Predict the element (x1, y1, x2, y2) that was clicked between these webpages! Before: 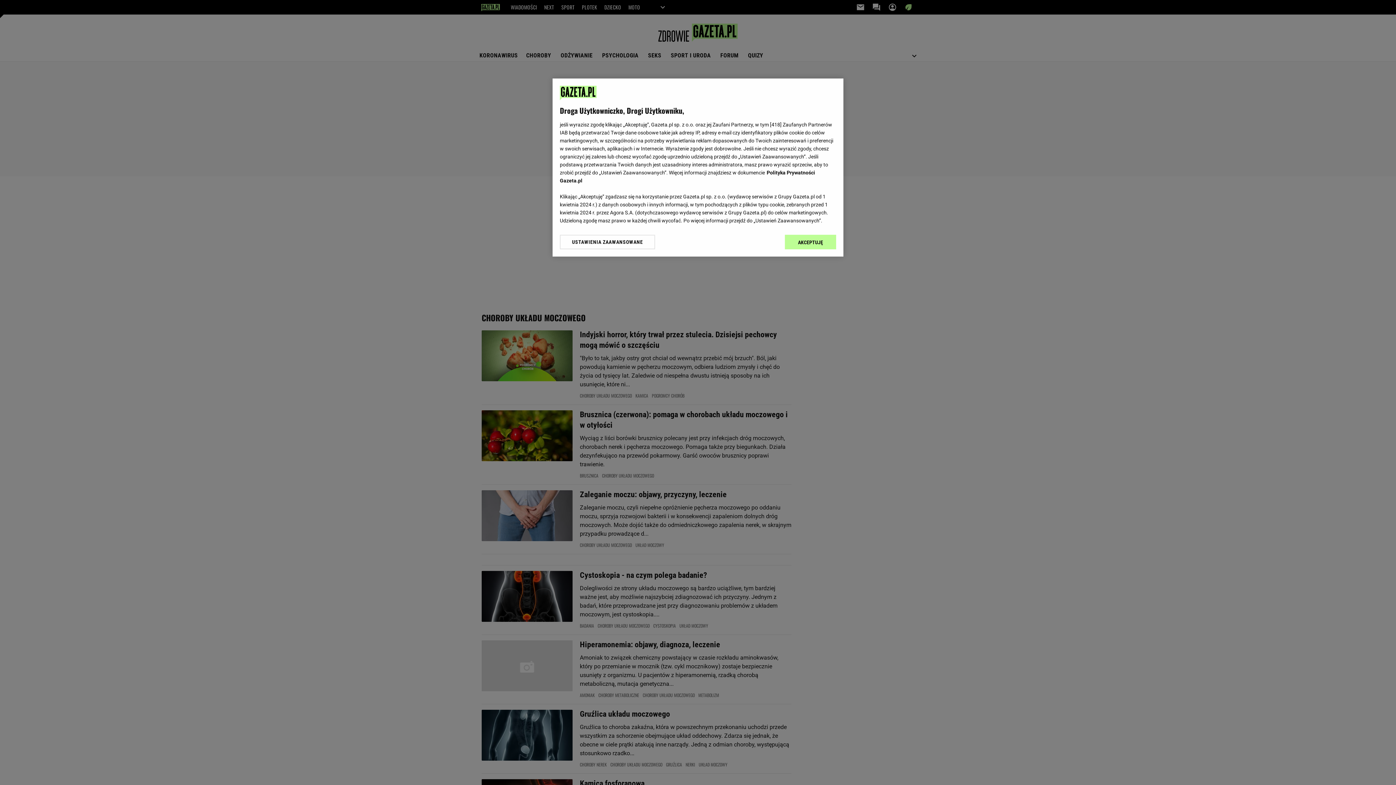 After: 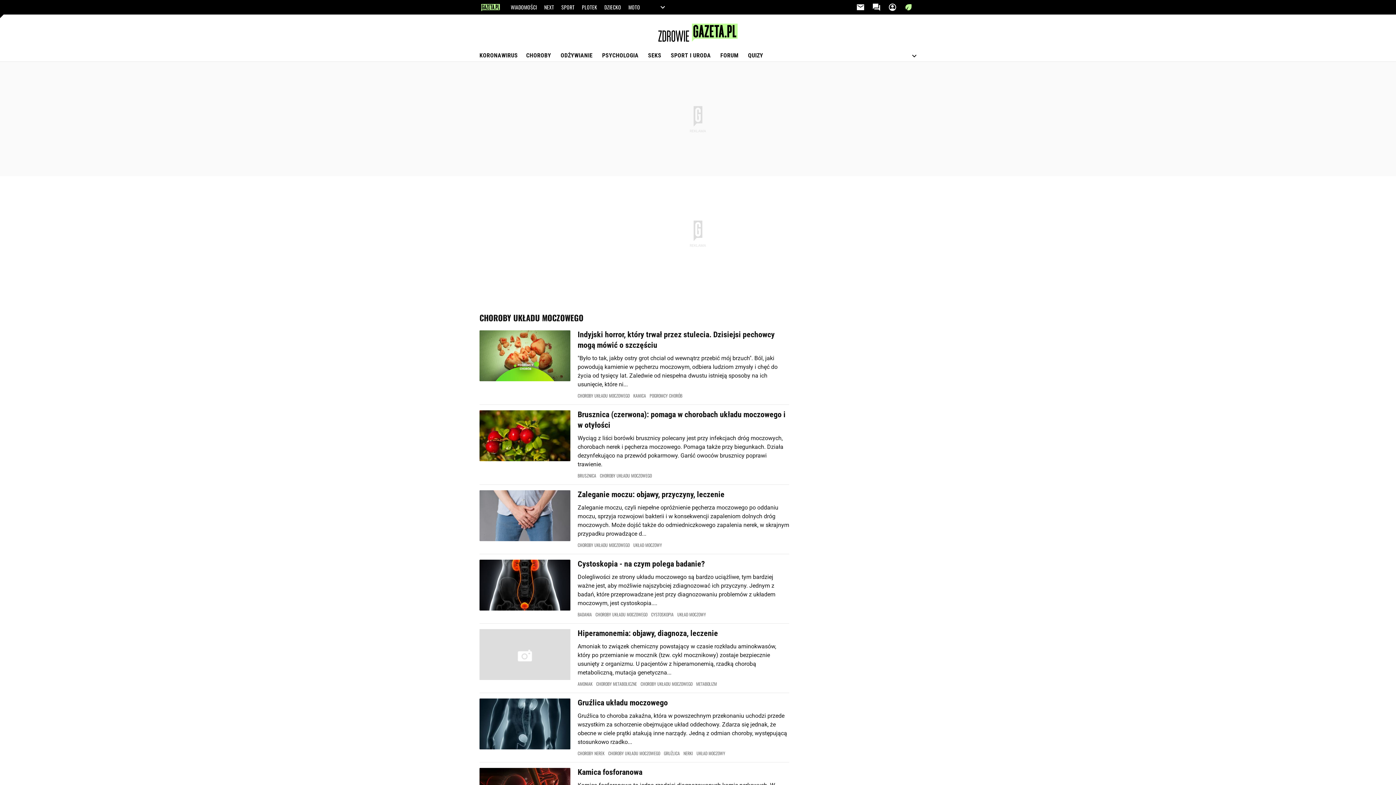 Action: bbox: (785, 234, 836, 249) label: AKCEPTUJĘ